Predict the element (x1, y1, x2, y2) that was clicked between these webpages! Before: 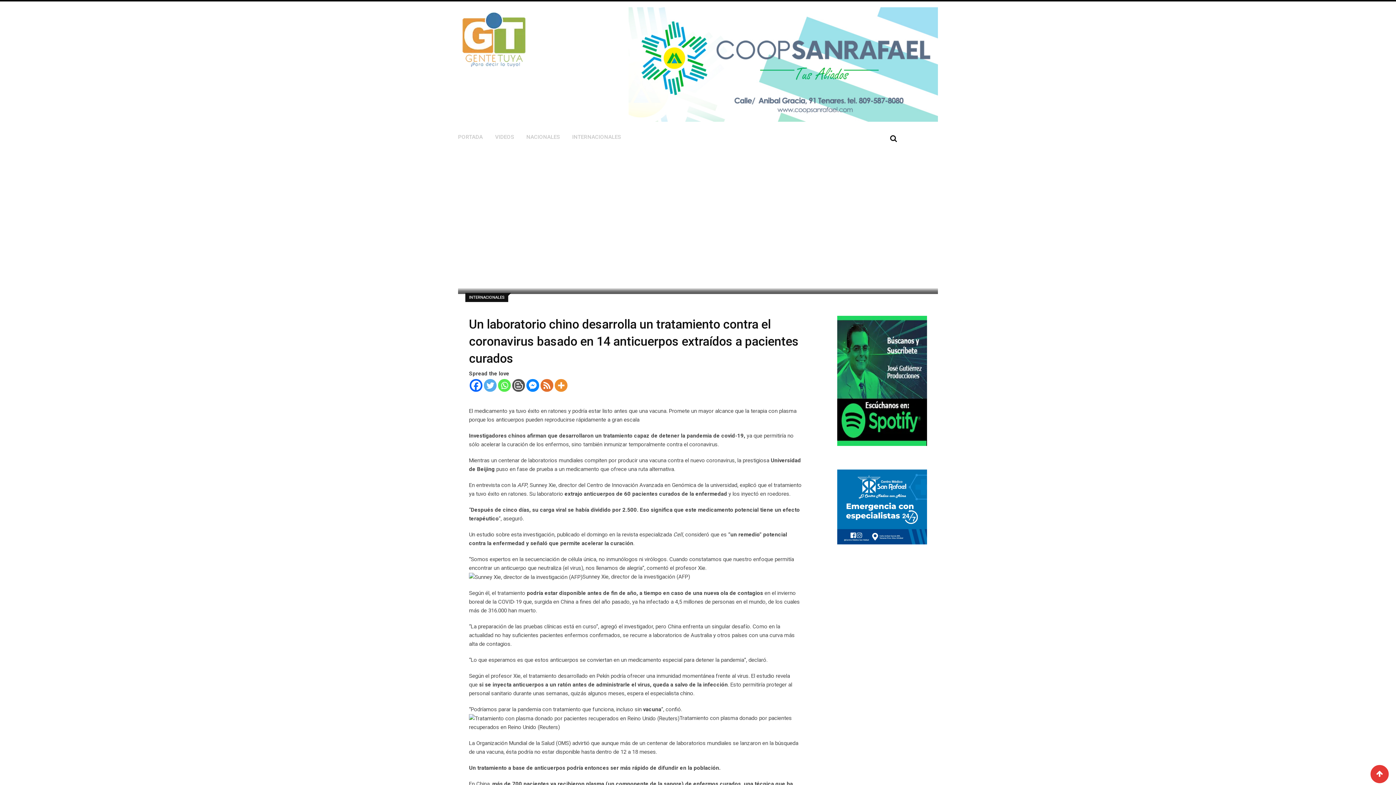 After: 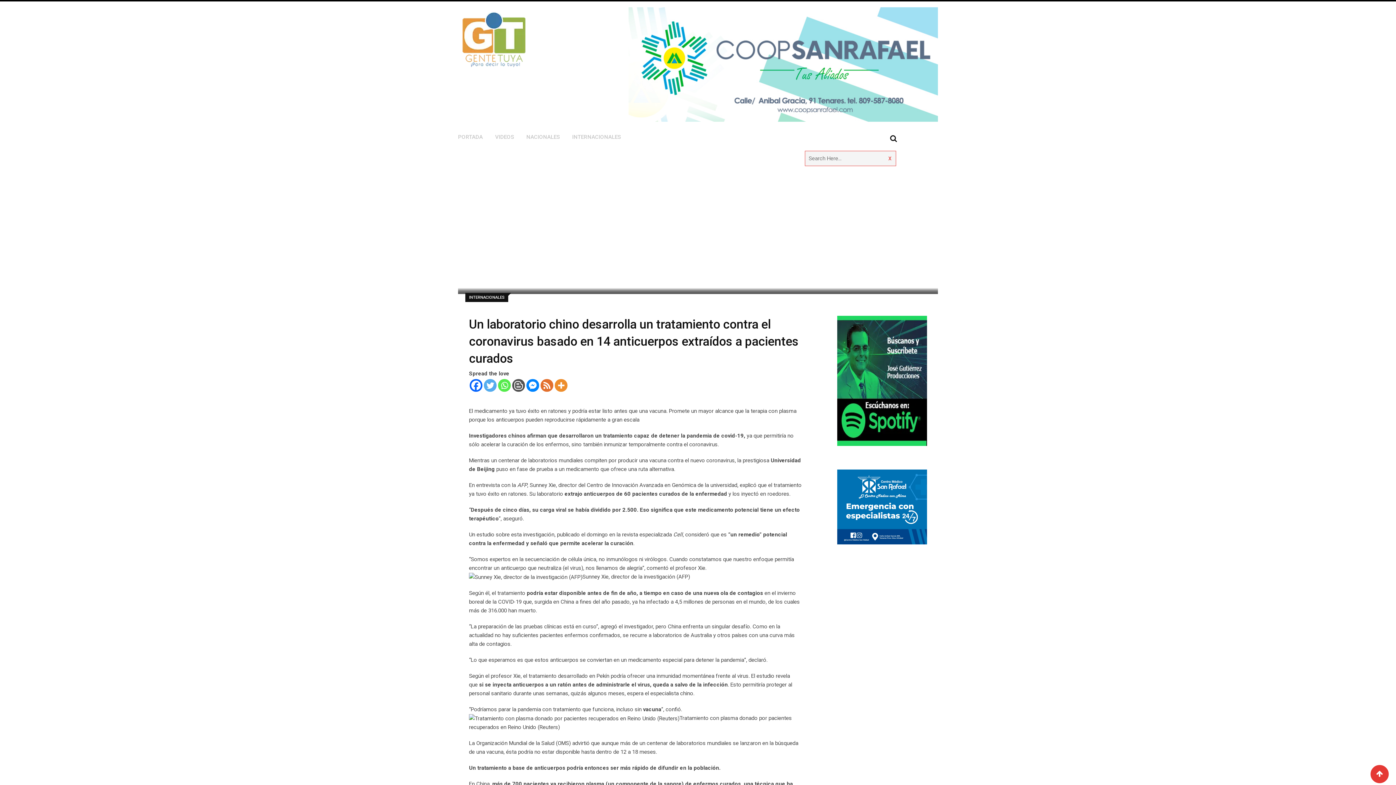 Action: bbox: (890, 134, 897, 142)